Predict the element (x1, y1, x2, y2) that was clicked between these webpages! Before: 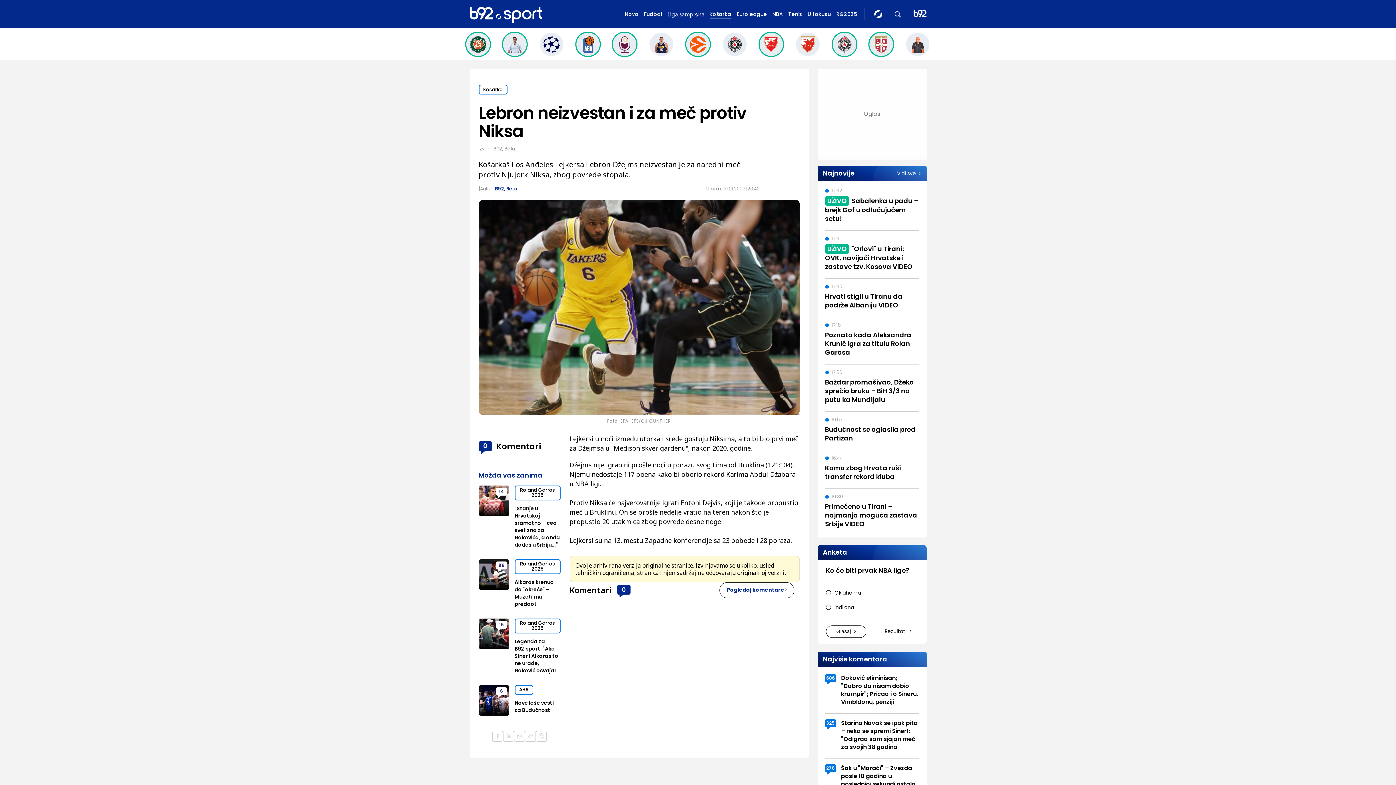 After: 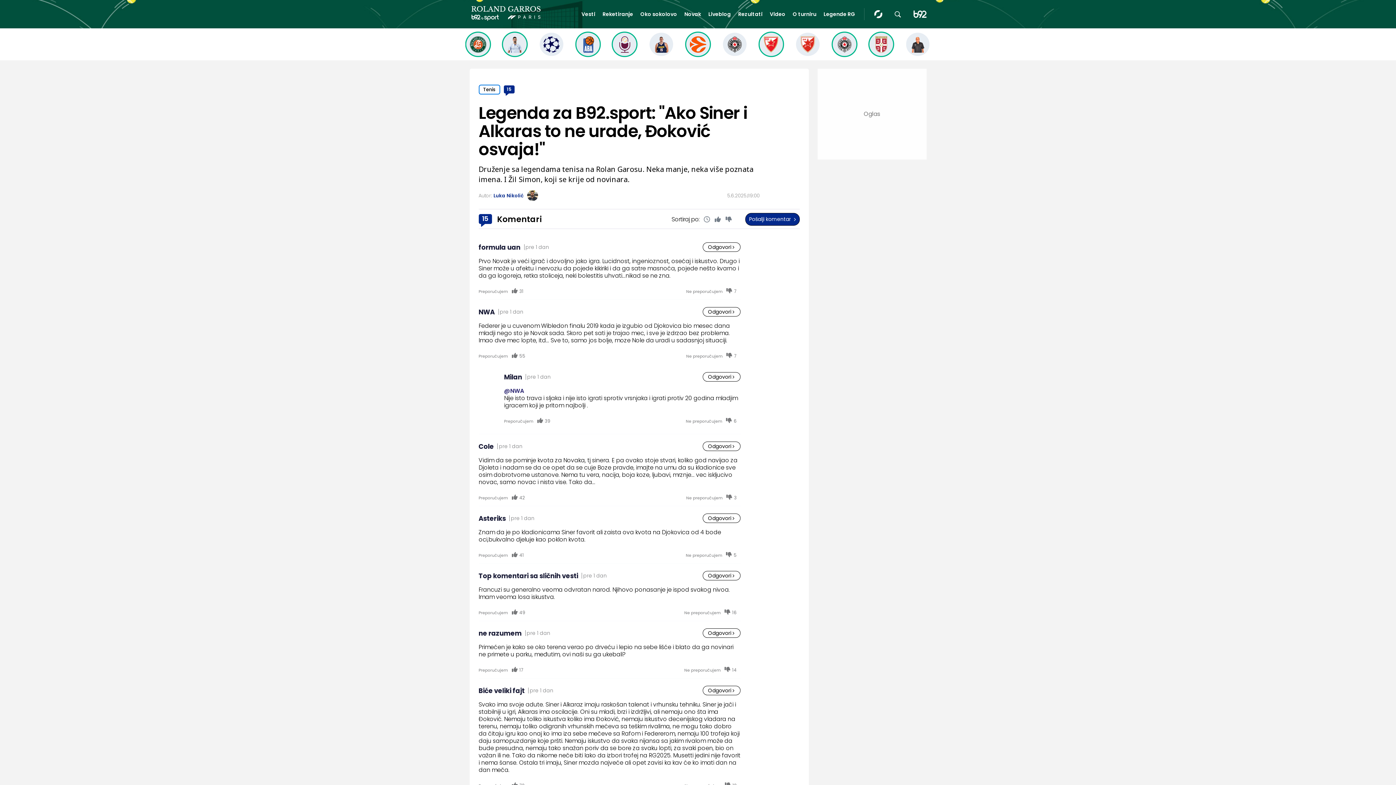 Action: bbox: (496, 620, 507, 631) label: 15